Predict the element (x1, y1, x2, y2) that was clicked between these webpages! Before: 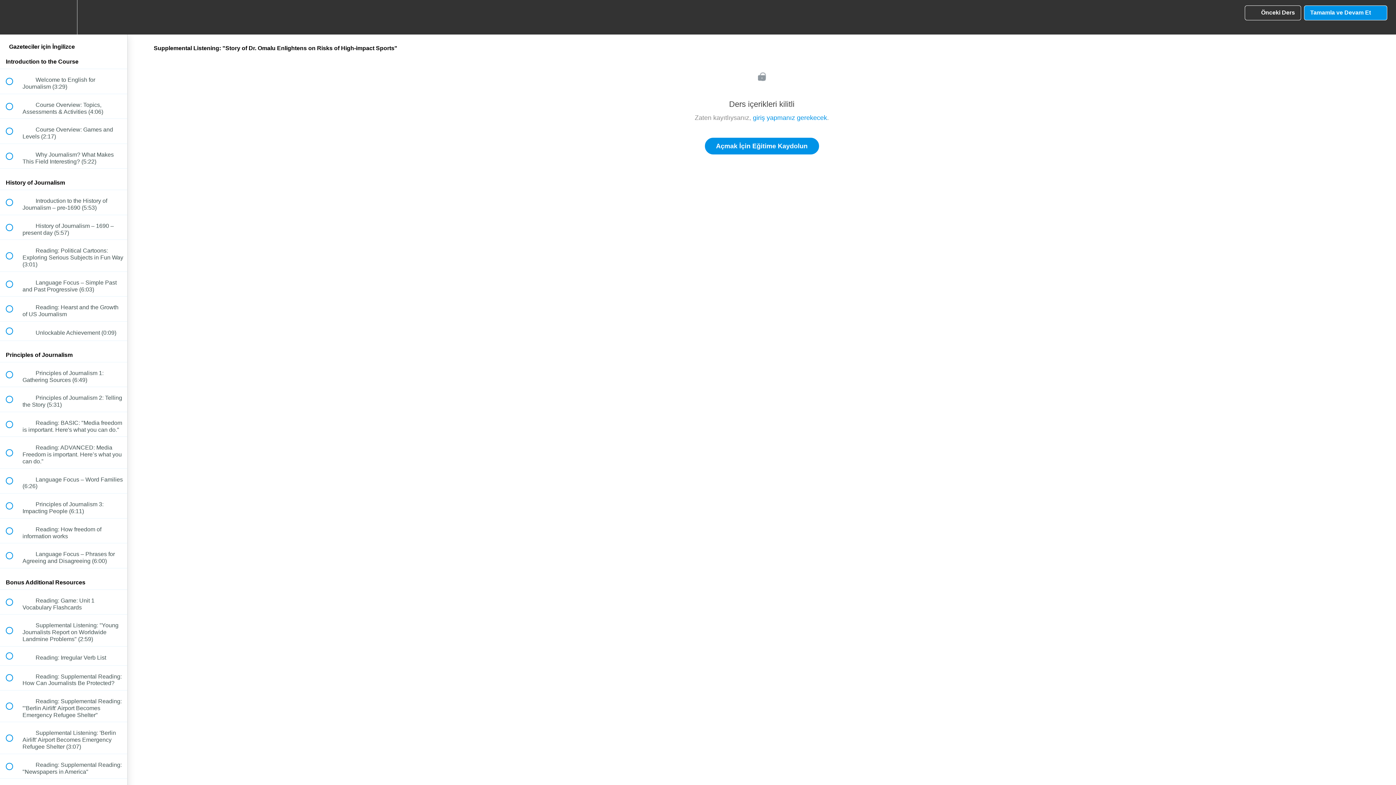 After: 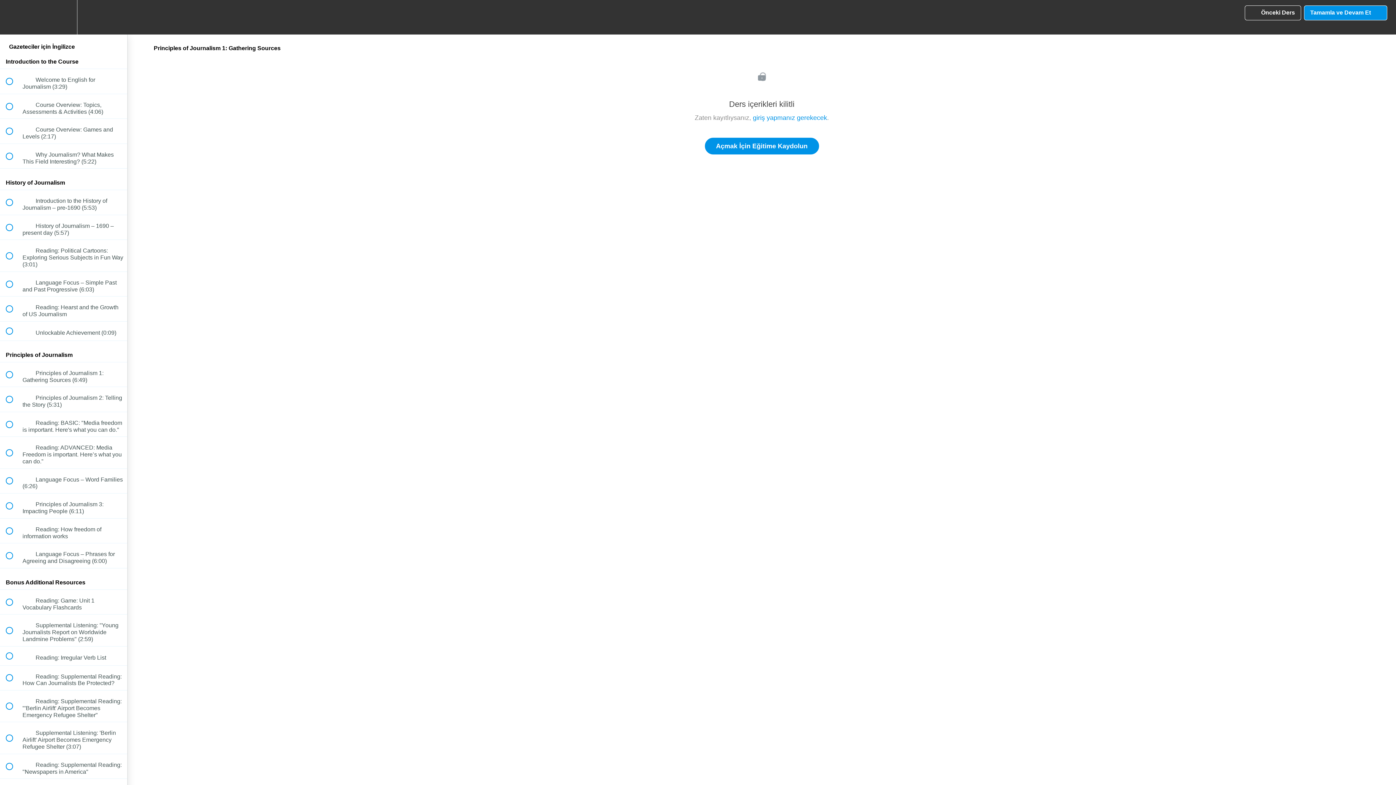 Action: bbox: (0, 362, 127, 387) label:  
 Principles of Journalism 1: Gathering Sources (6:49)